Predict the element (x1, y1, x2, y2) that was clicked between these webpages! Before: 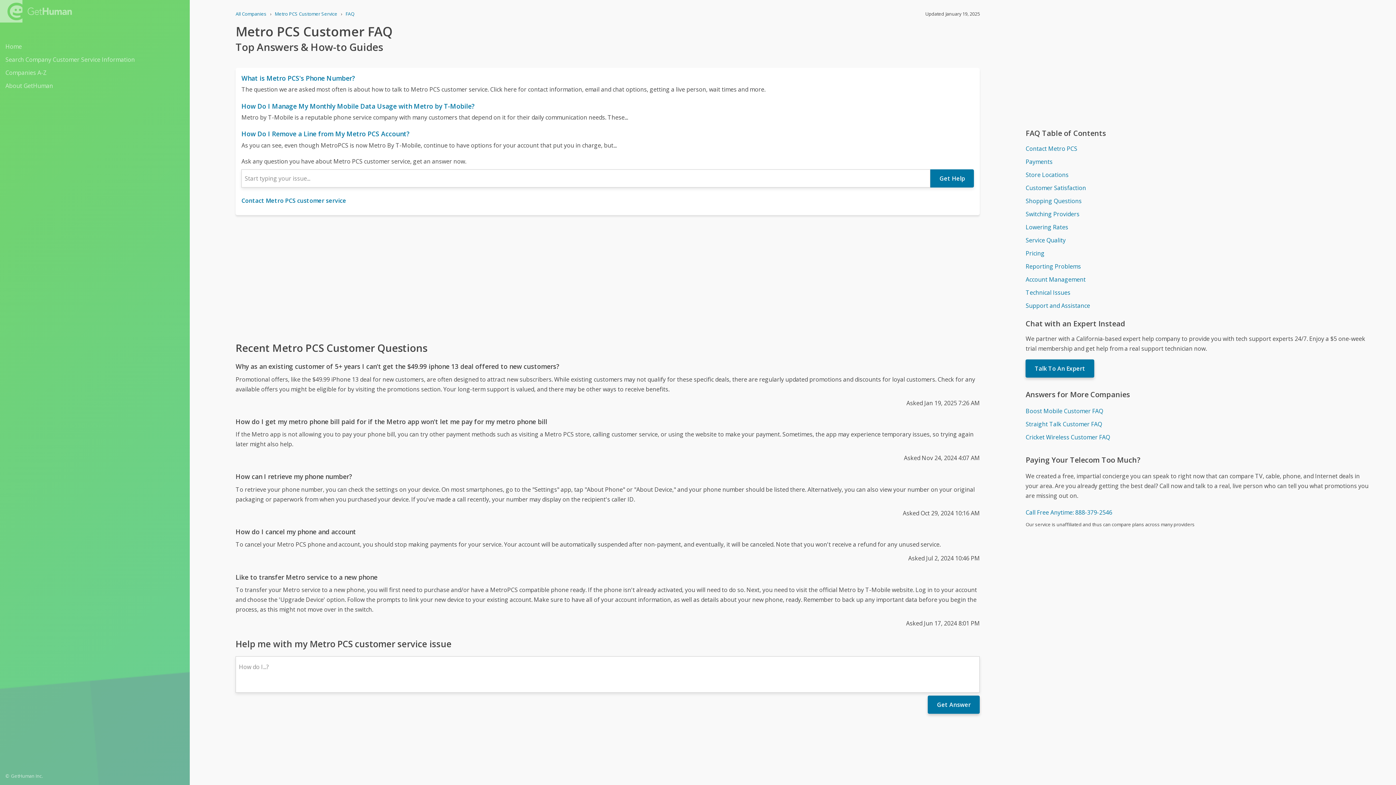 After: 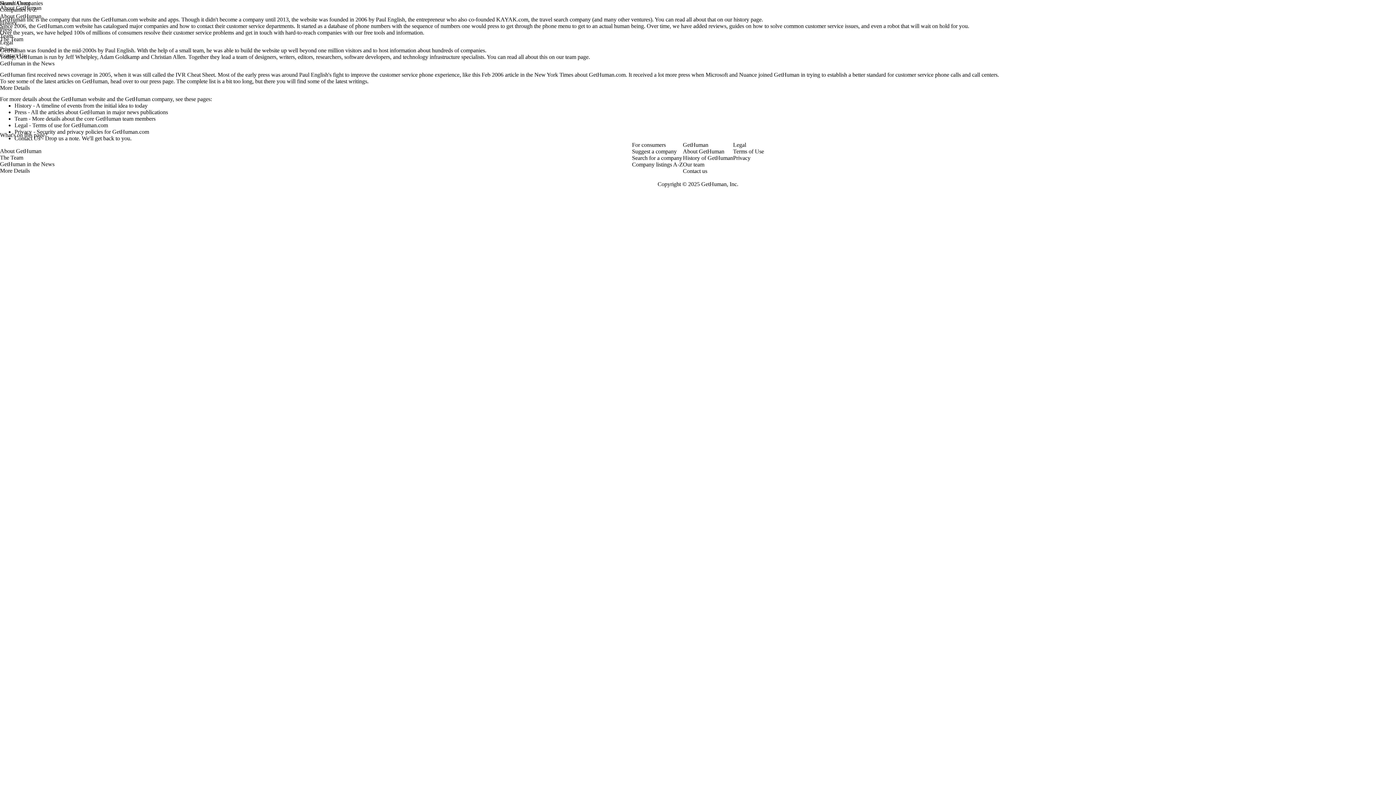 Action: label: About GetHuman bbox: (5, 80, 184, 91)